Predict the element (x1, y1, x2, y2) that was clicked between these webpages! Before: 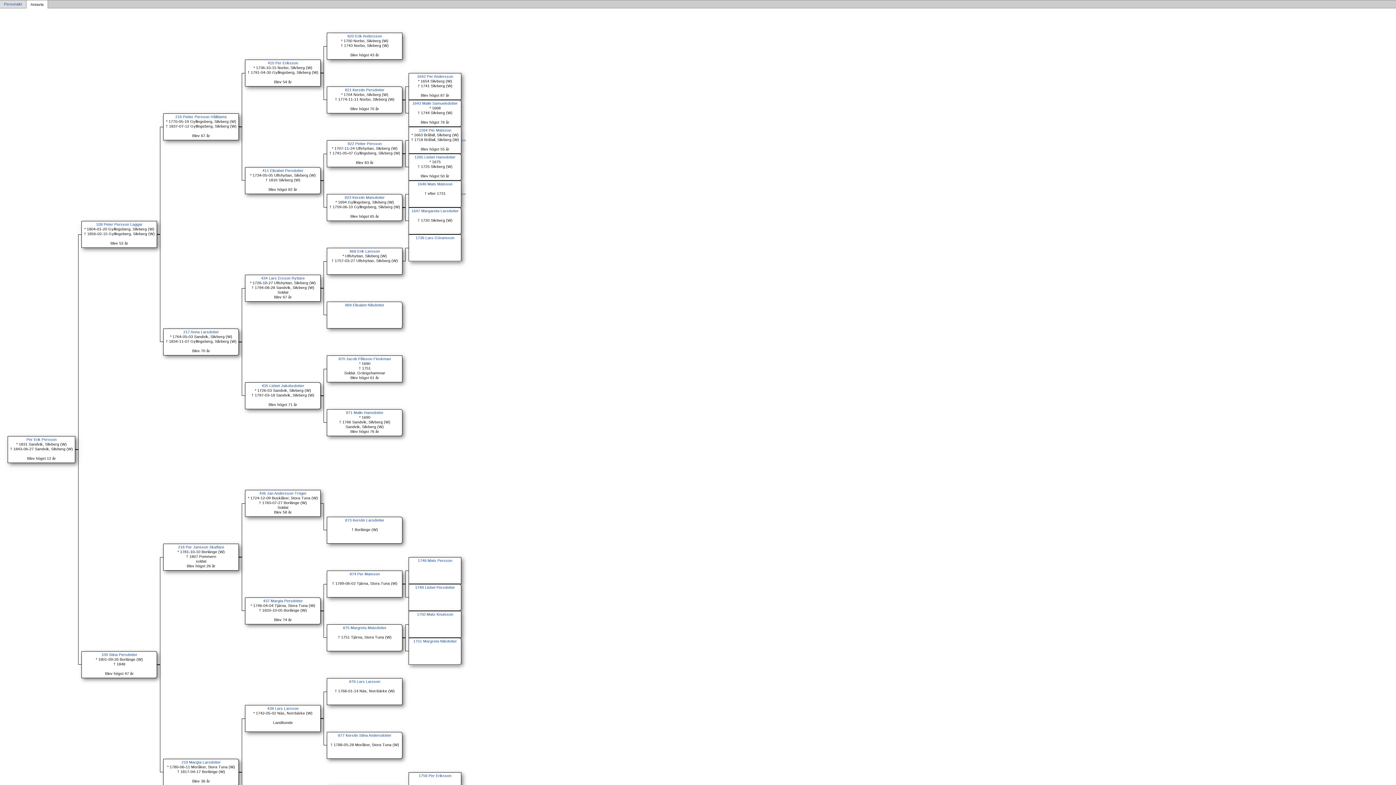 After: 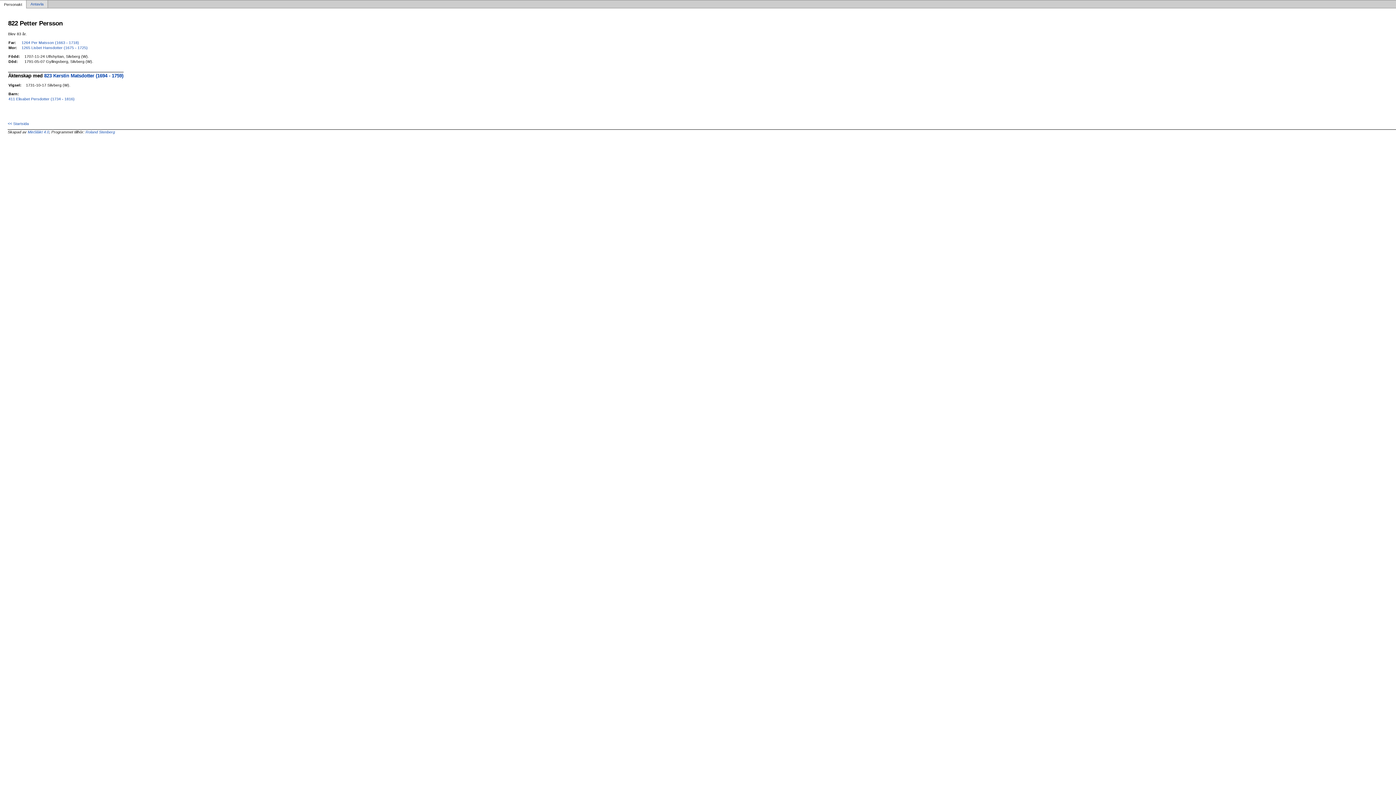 Action: label: 822 Petter Persson bbox: (347, 141, 381, 145)